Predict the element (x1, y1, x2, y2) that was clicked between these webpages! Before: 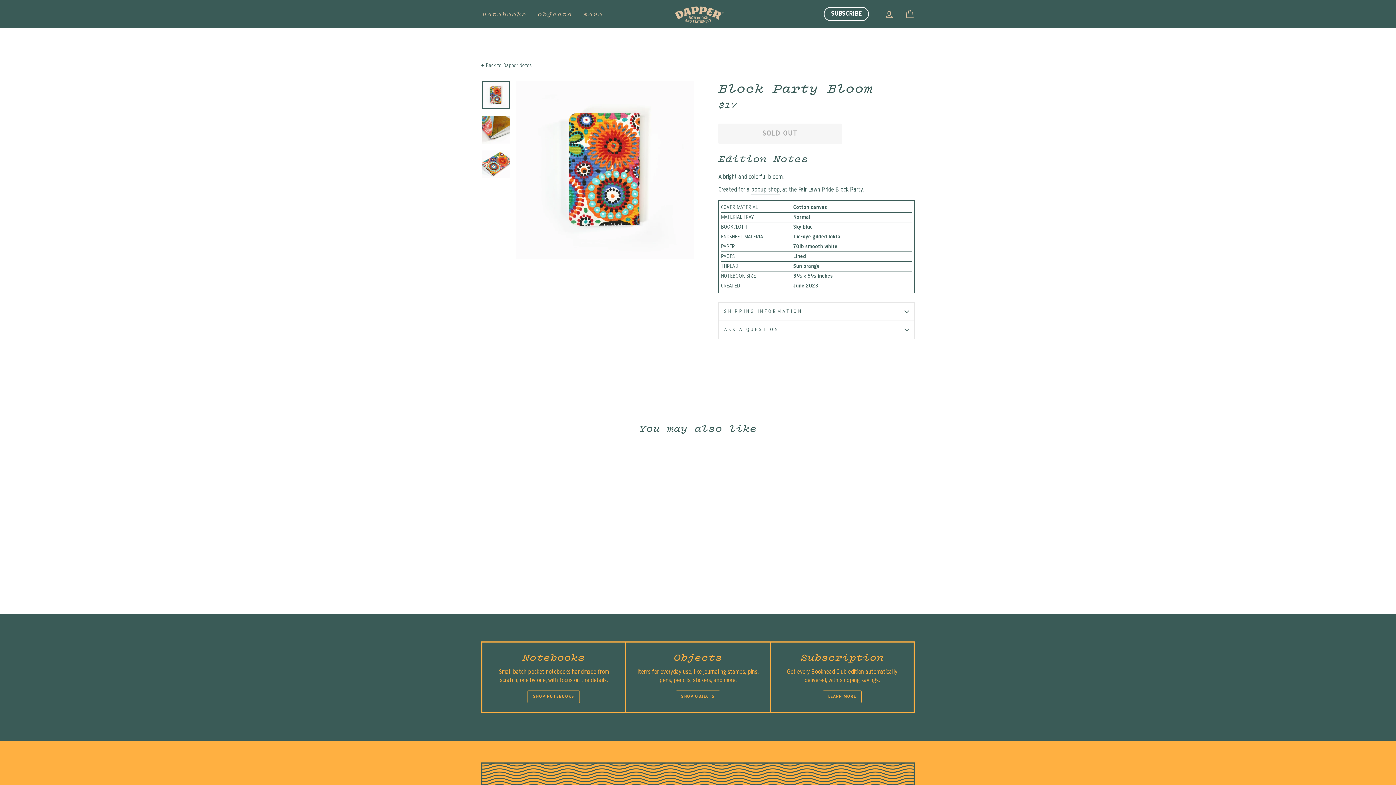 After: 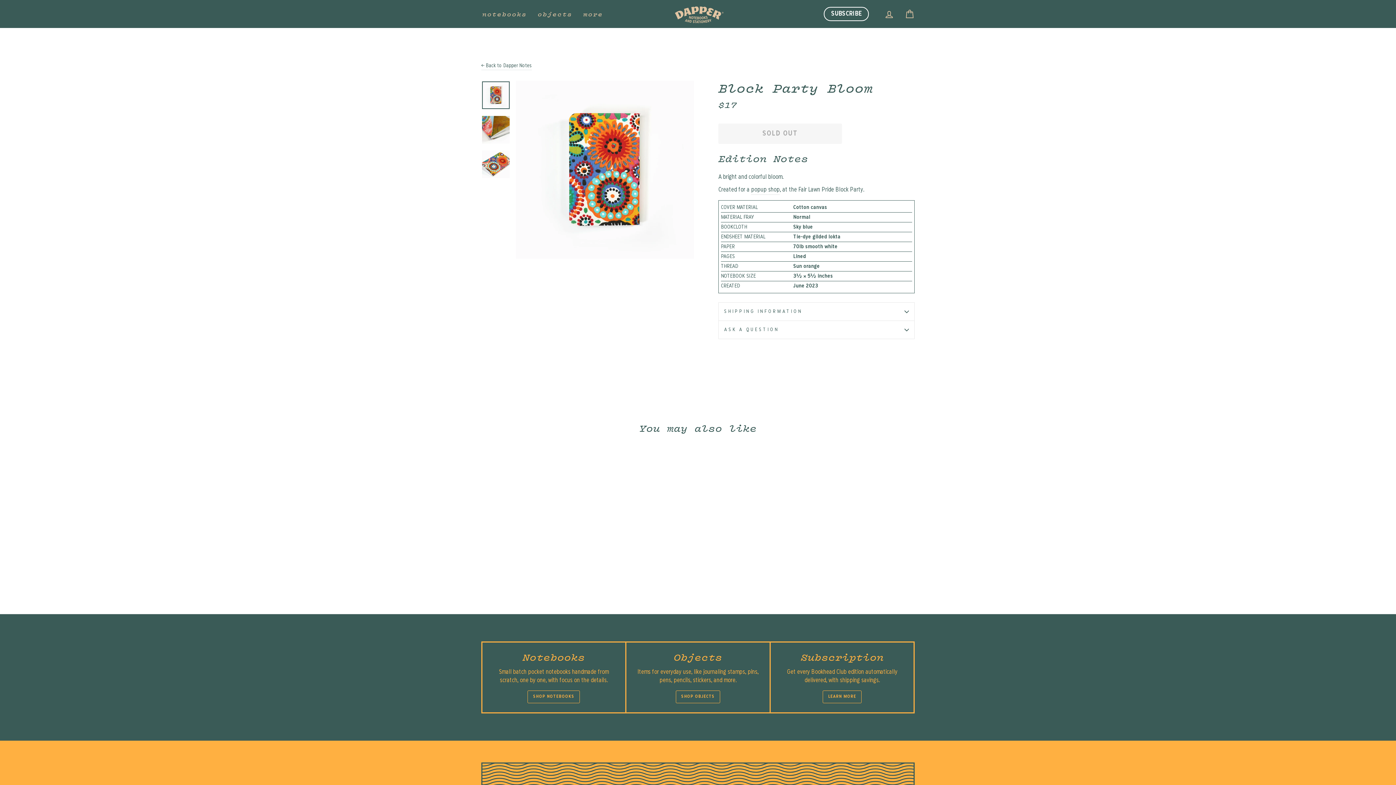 Action: label: Block Party Bloom
$17 bbox: (481, 554, 583, 575)